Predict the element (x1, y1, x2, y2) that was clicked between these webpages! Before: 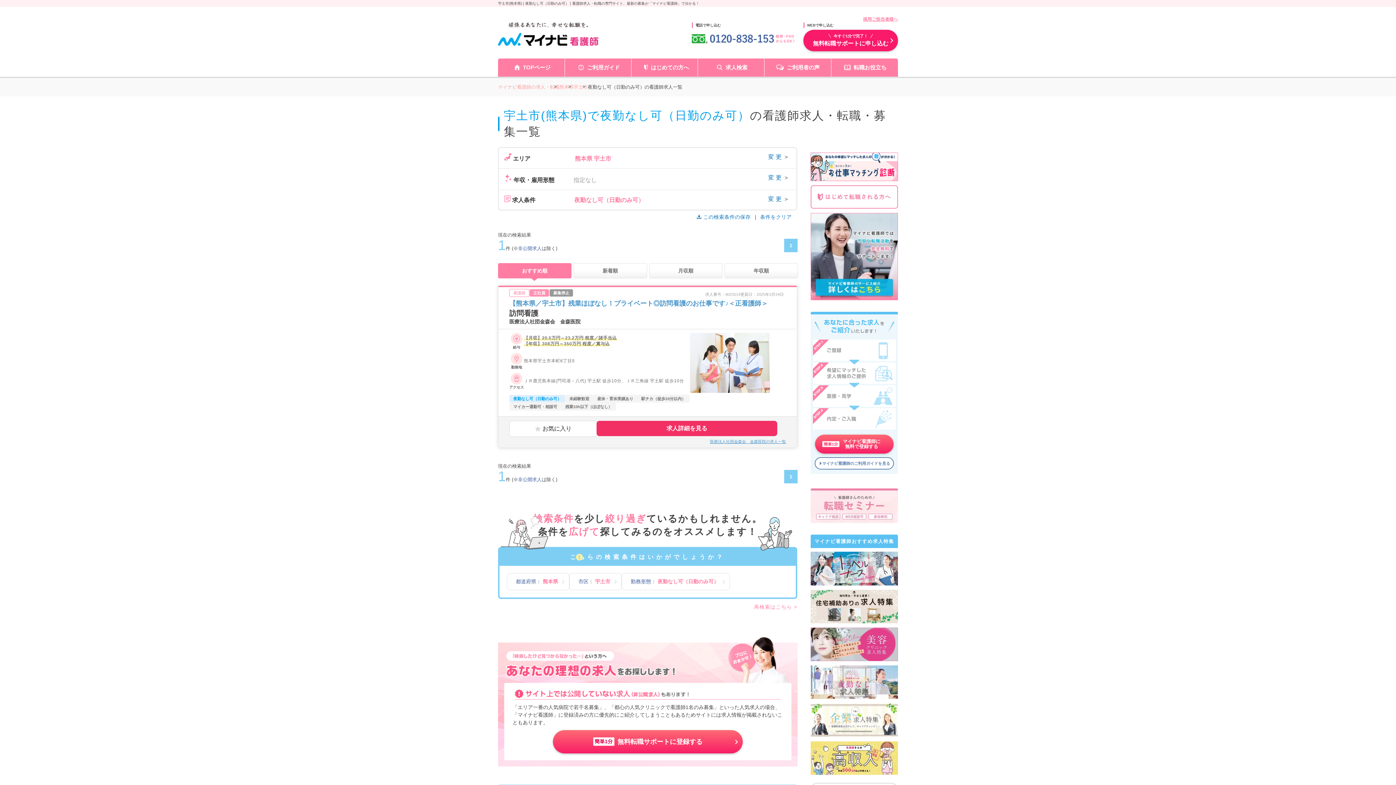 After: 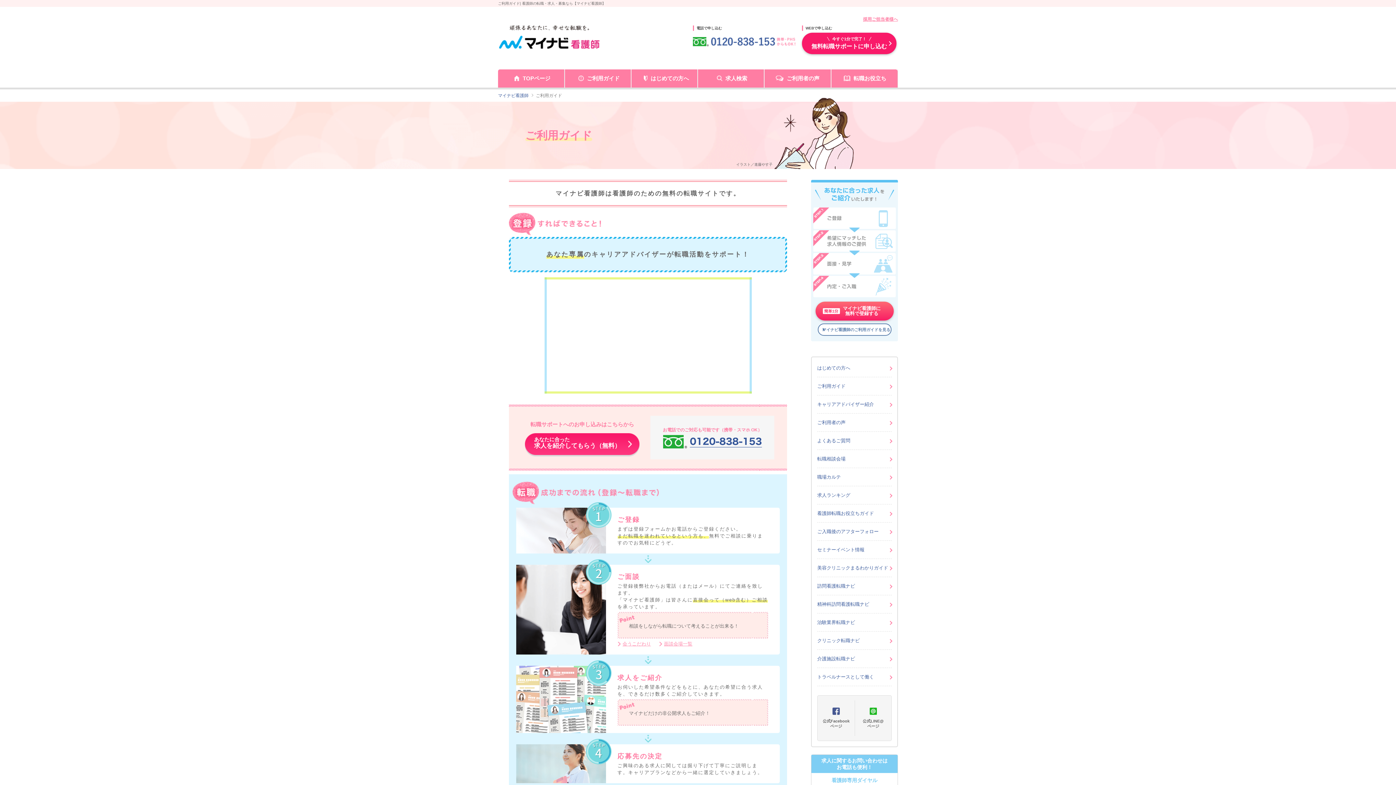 Action: bbox: (810, 213, 898, 301)